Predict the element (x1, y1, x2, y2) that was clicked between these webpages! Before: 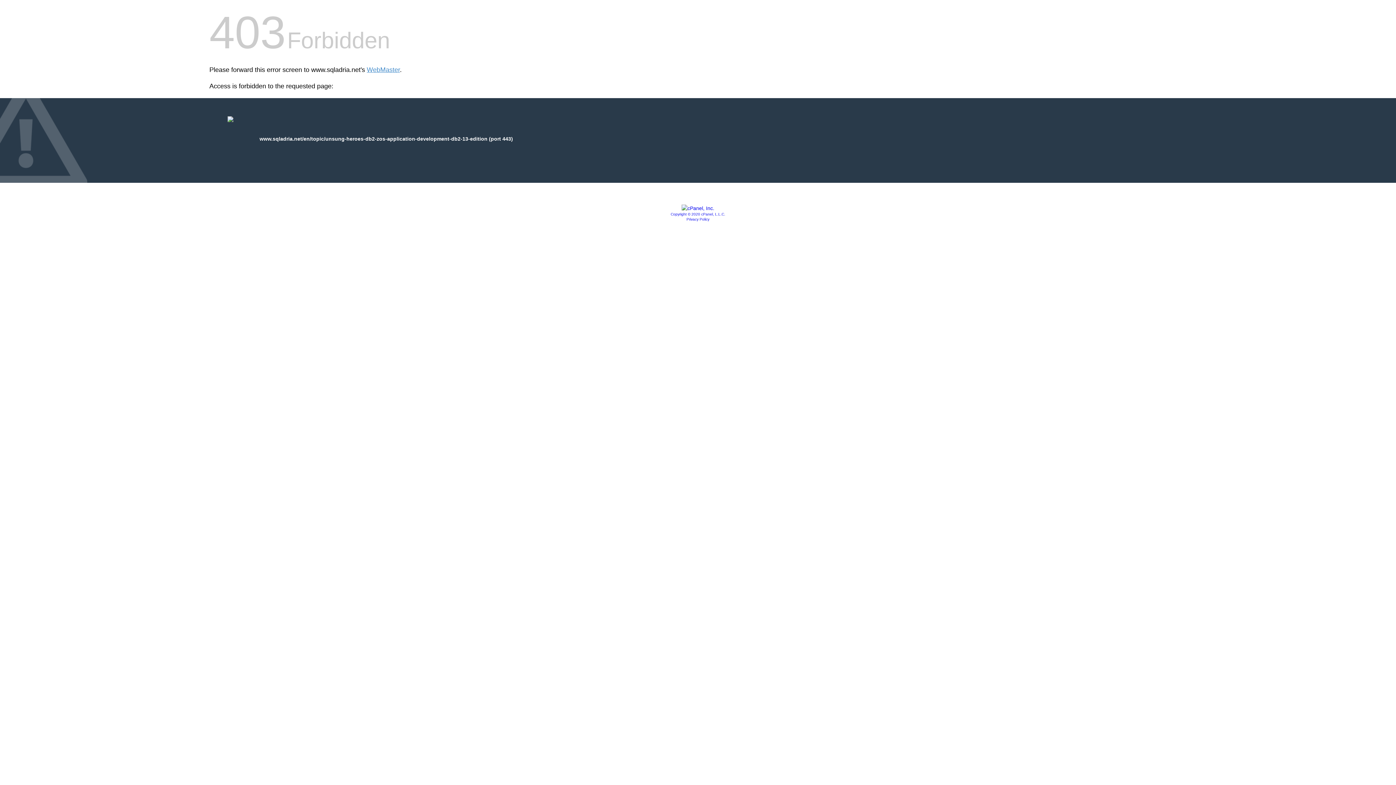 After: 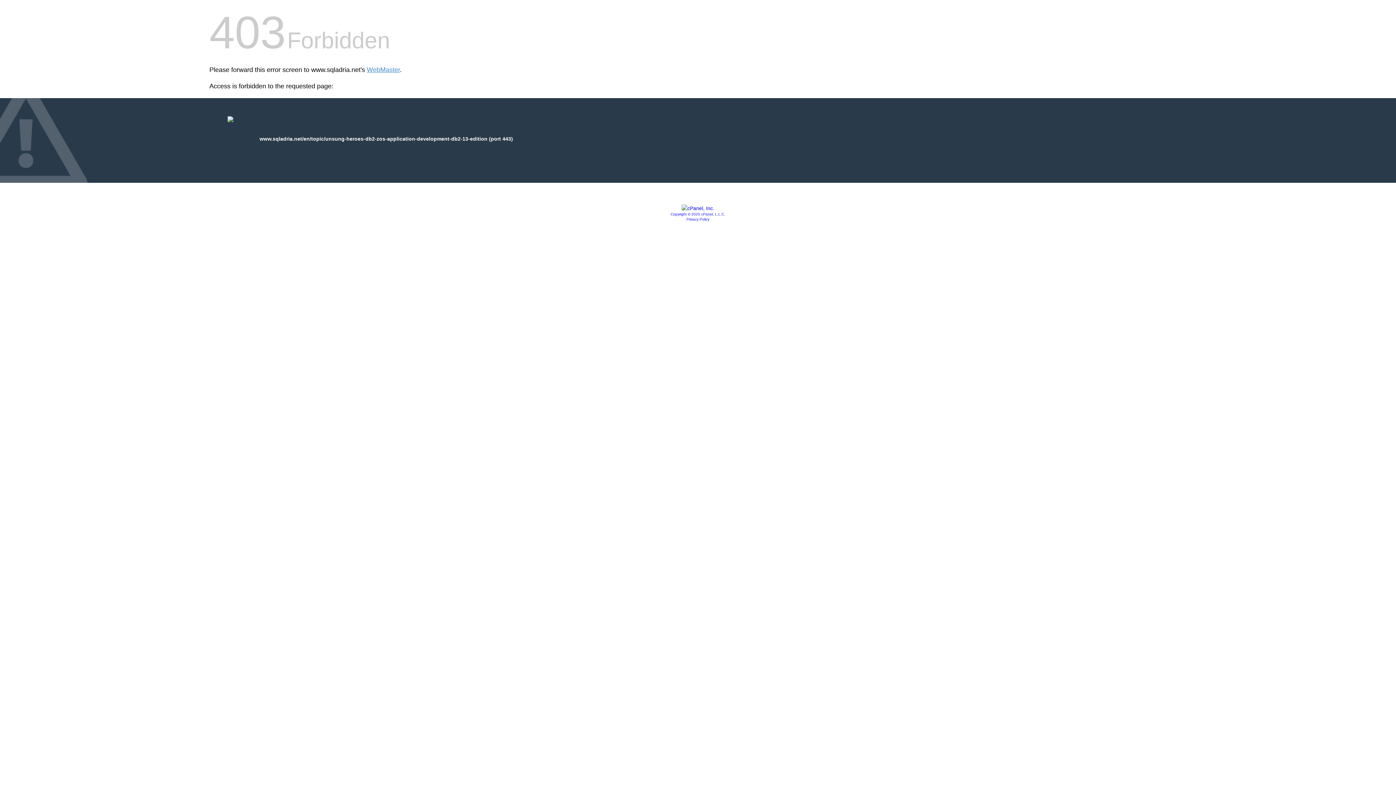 Action: bbox: (681, 205, 714, 211)